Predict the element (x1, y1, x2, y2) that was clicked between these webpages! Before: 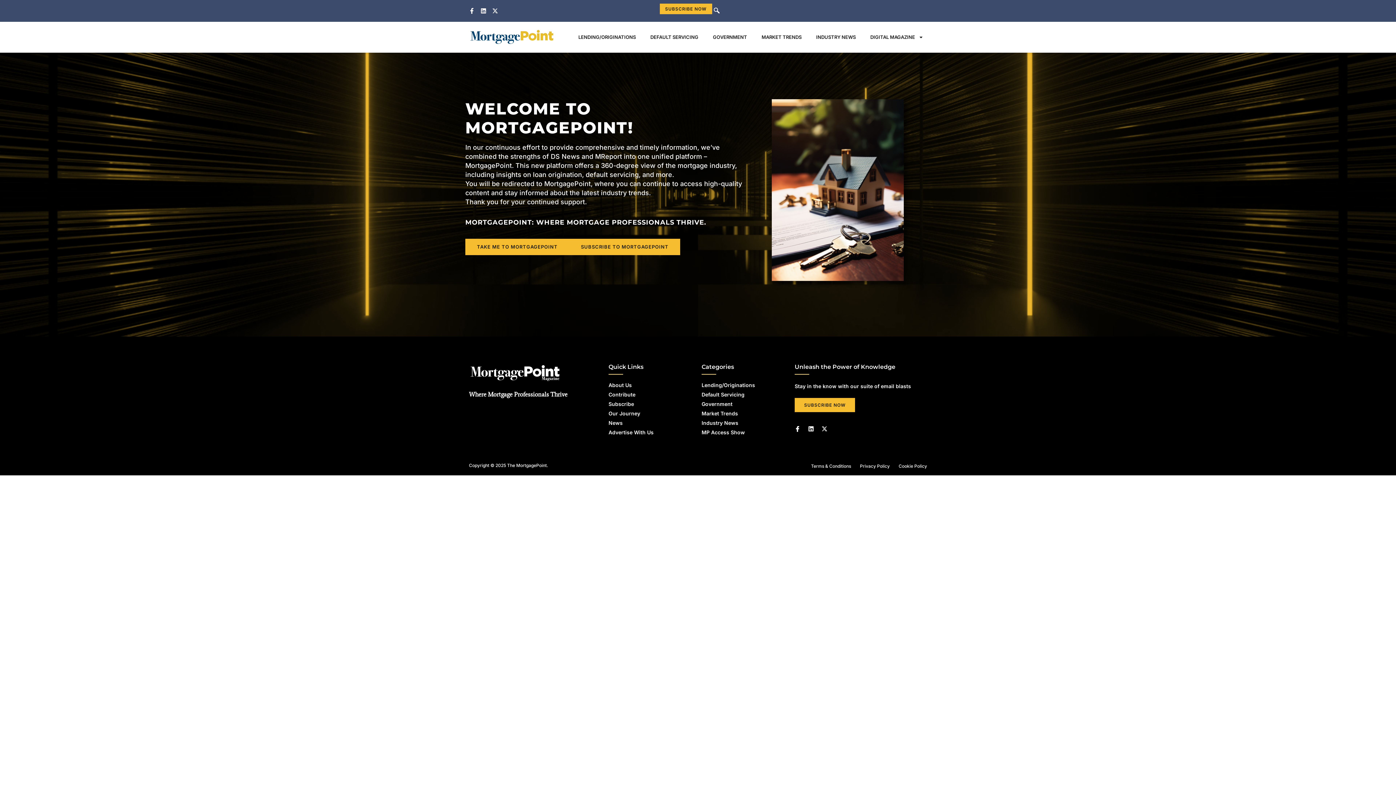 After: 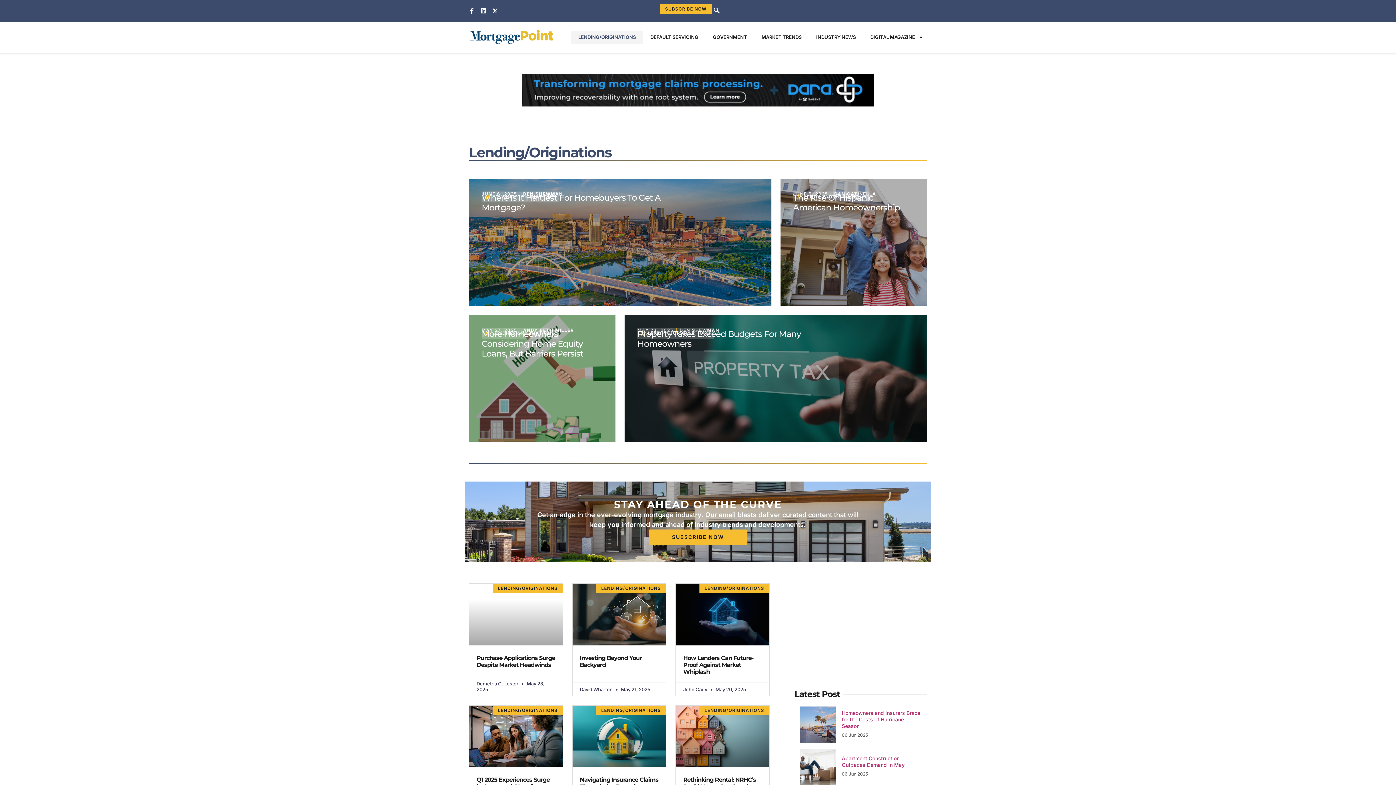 Action: label: Lending/Originations bbox: (701, 382, 776, 388)